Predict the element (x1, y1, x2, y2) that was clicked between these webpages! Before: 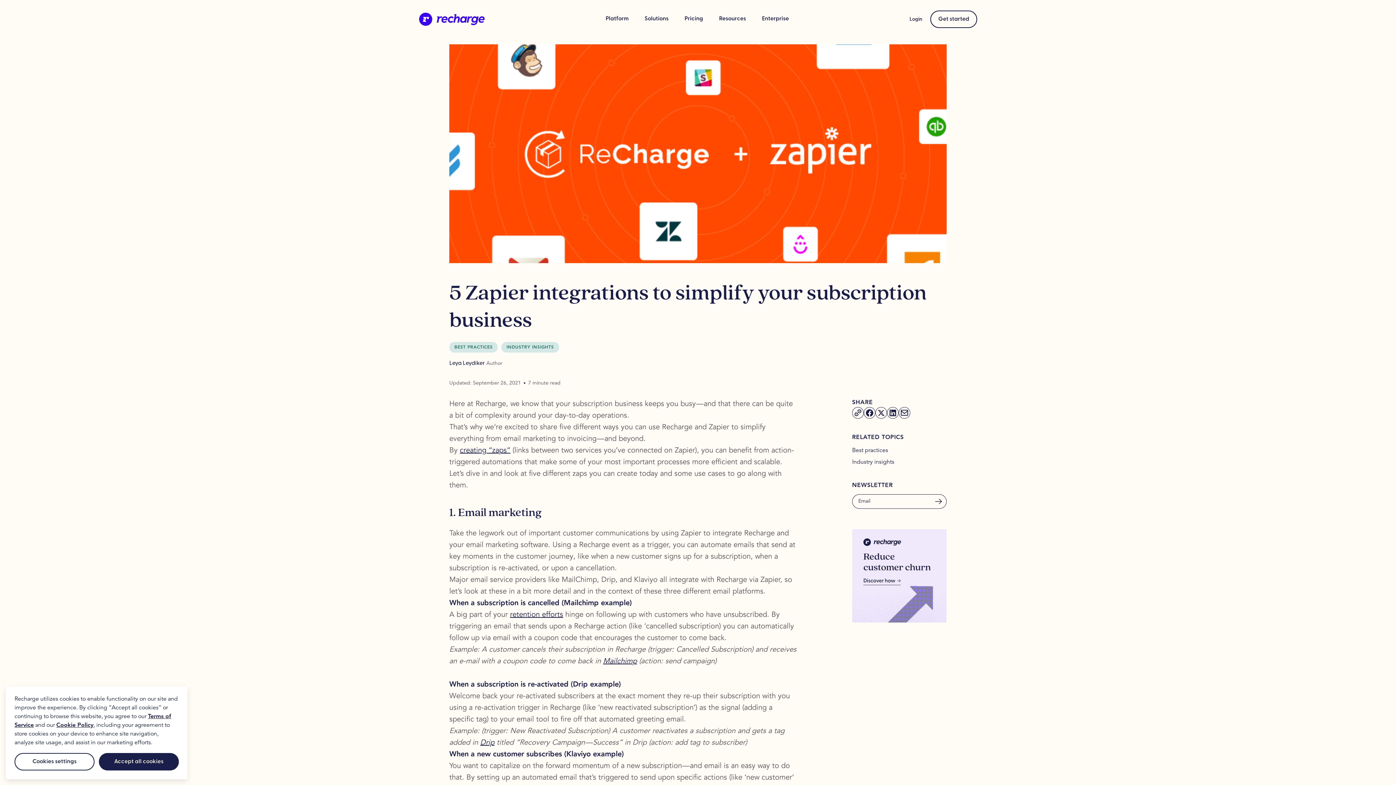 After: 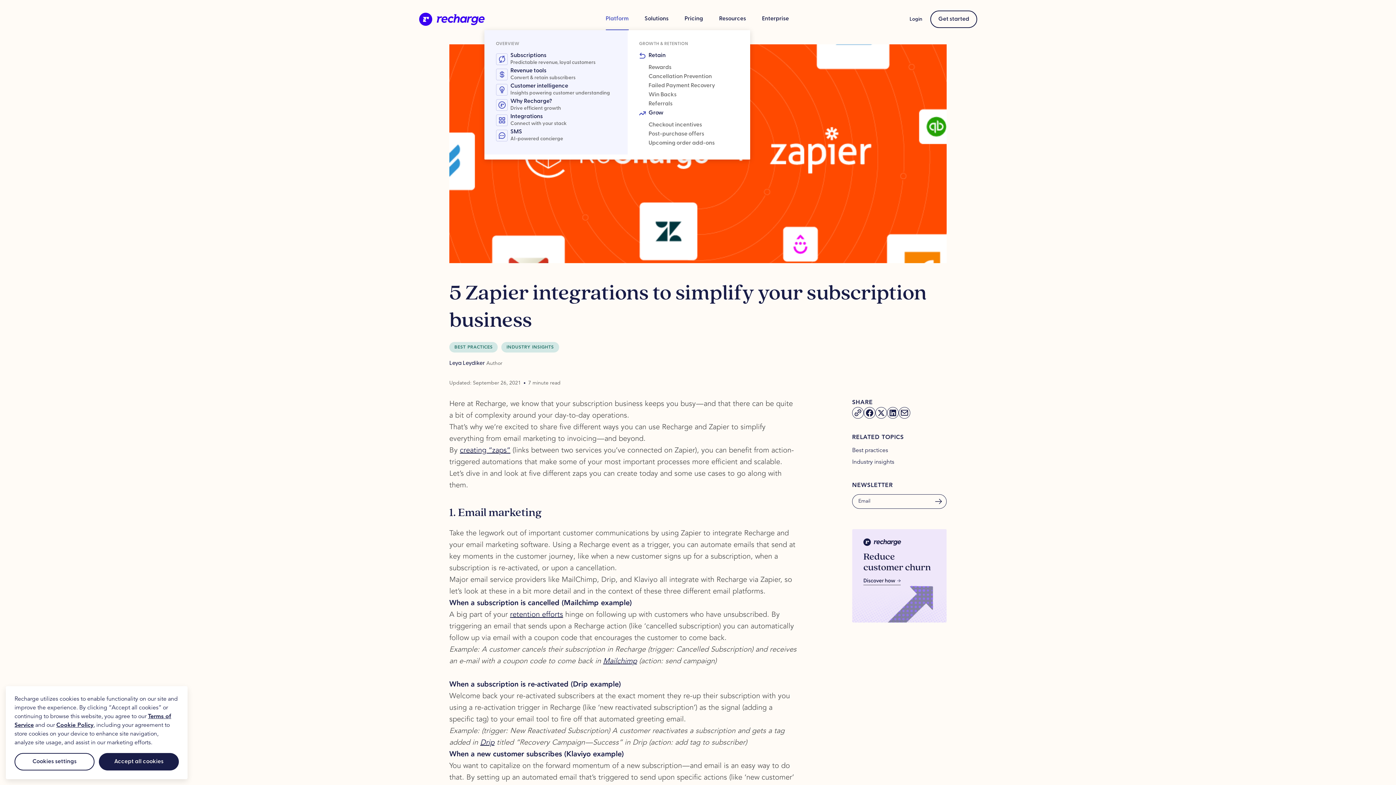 Action: label: Platform bbox: (605, 16, 628, 21)